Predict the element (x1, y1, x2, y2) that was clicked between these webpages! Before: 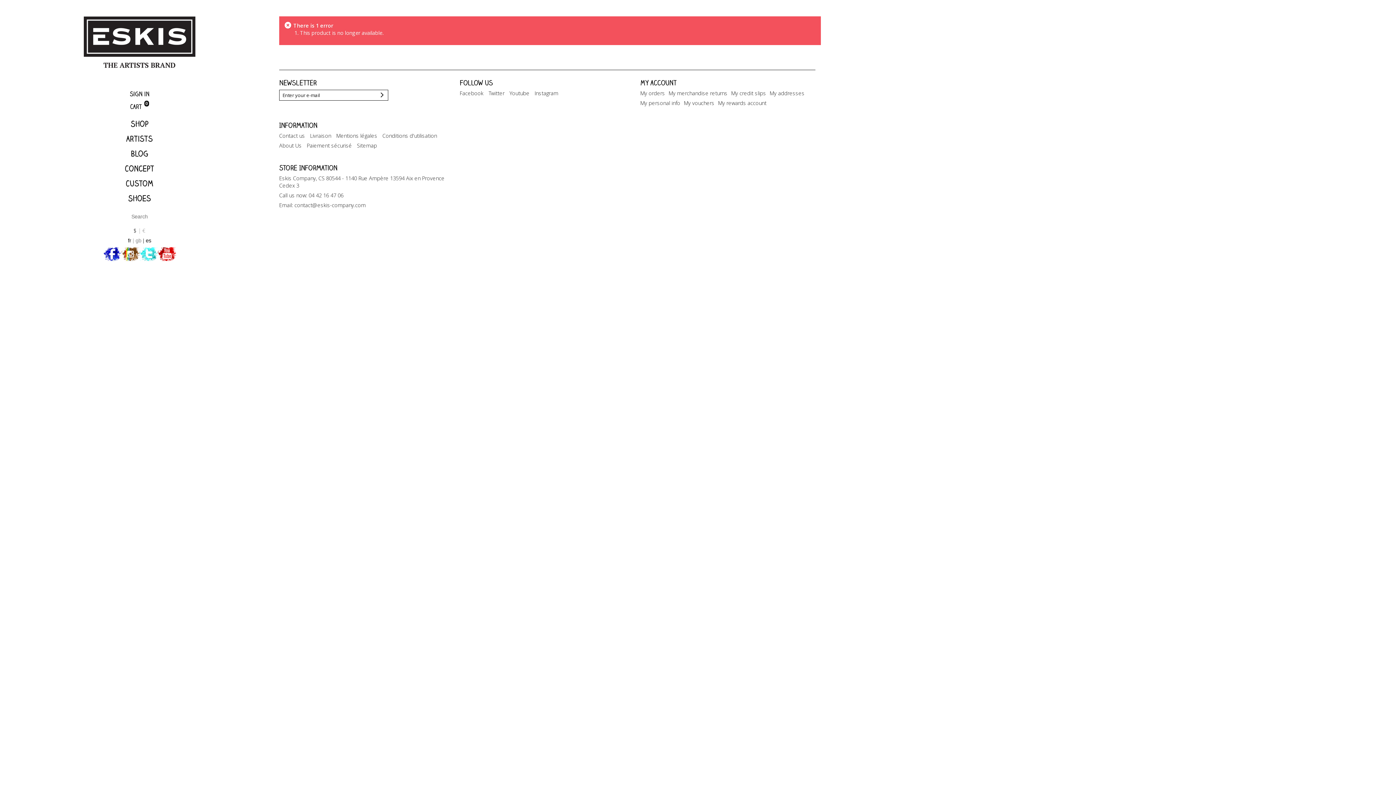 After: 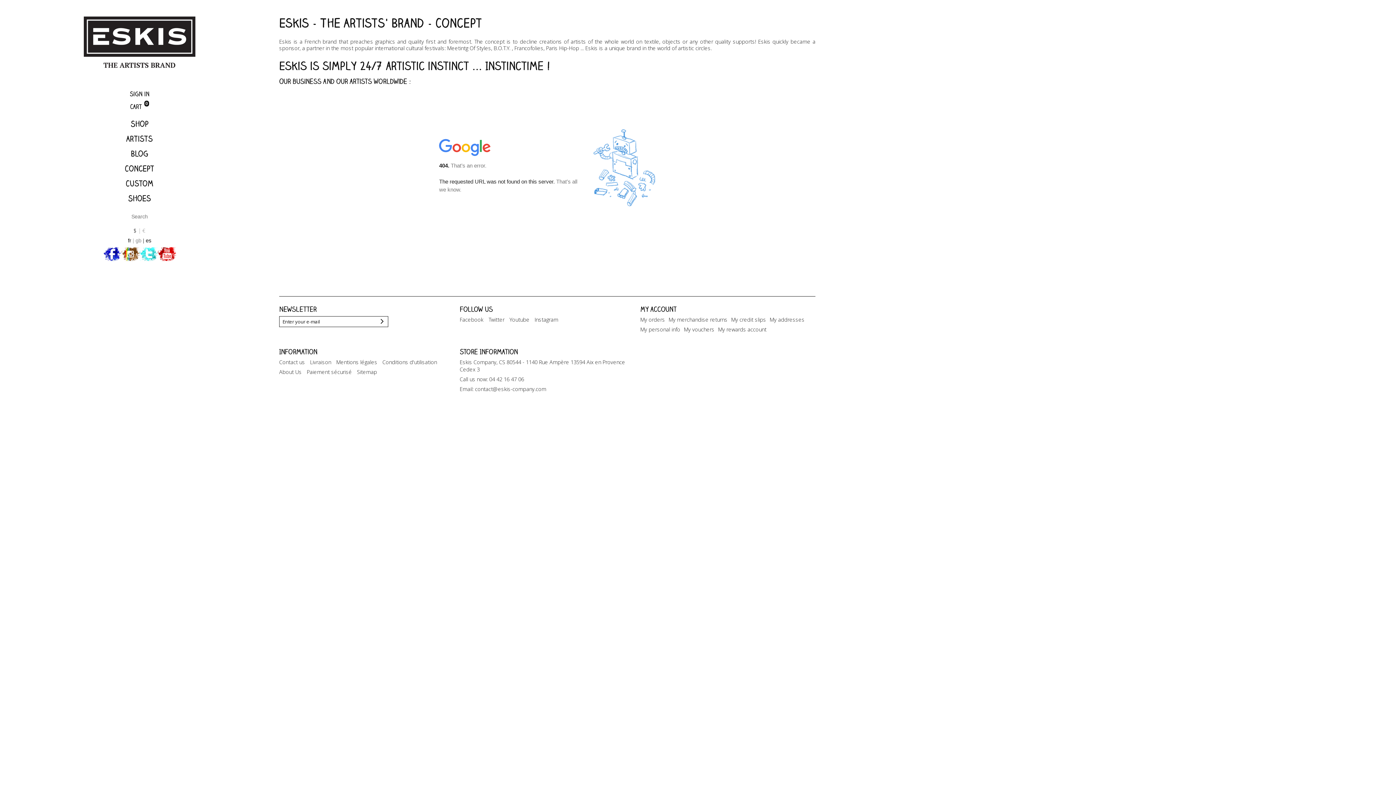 Action: bbox: (27, 161, 251, 176) label: Concept